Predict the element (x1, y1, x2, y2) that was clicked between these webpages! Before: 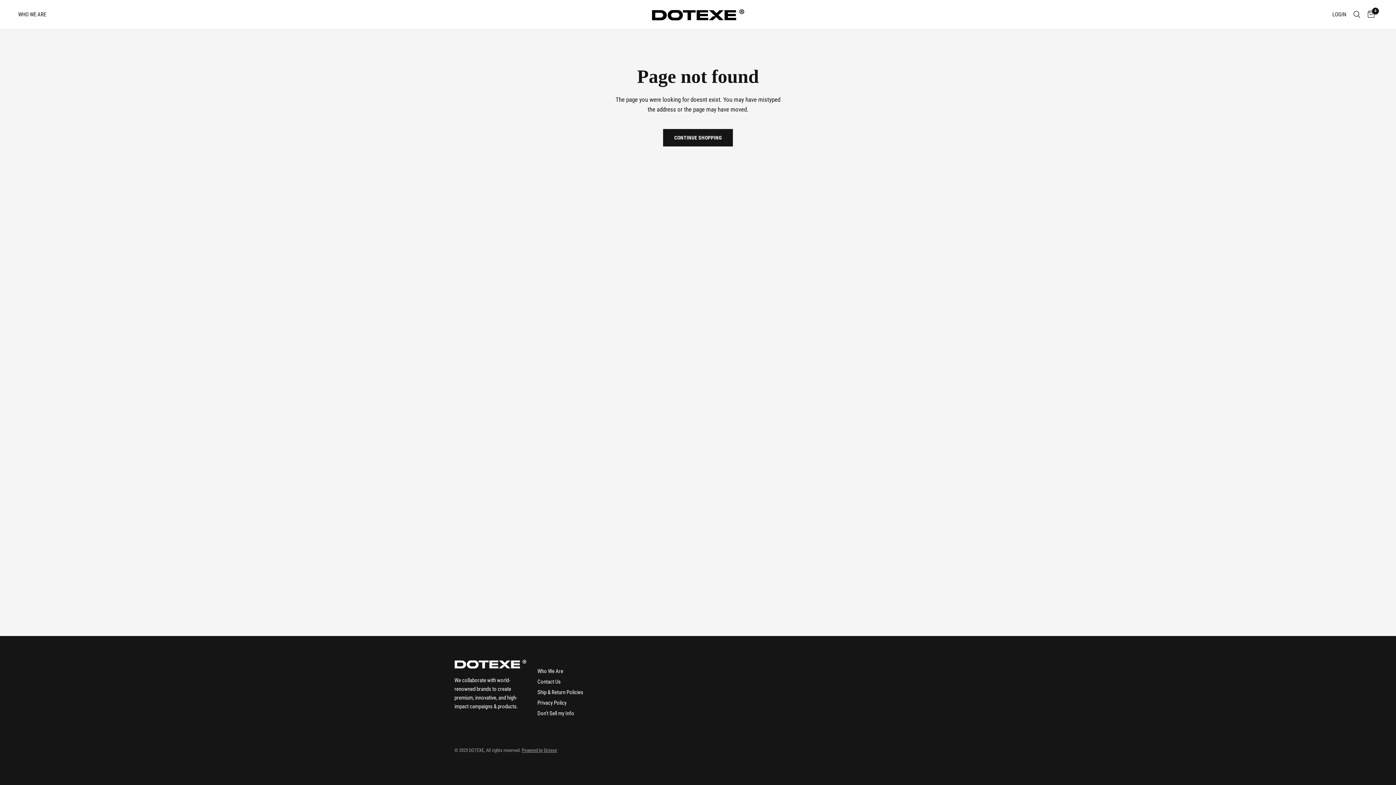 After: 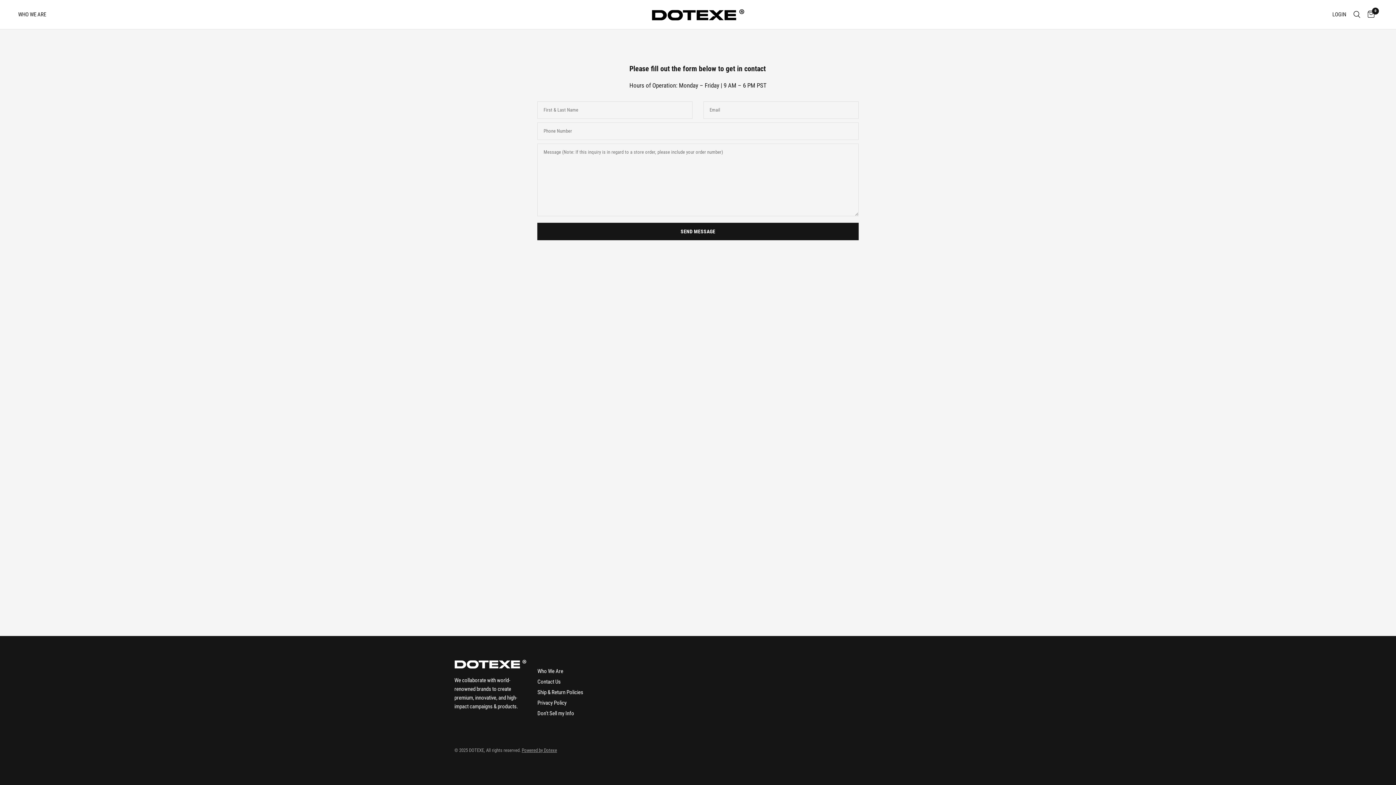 Action: bbox: (537, 678, 560, 685) label: Contact Us